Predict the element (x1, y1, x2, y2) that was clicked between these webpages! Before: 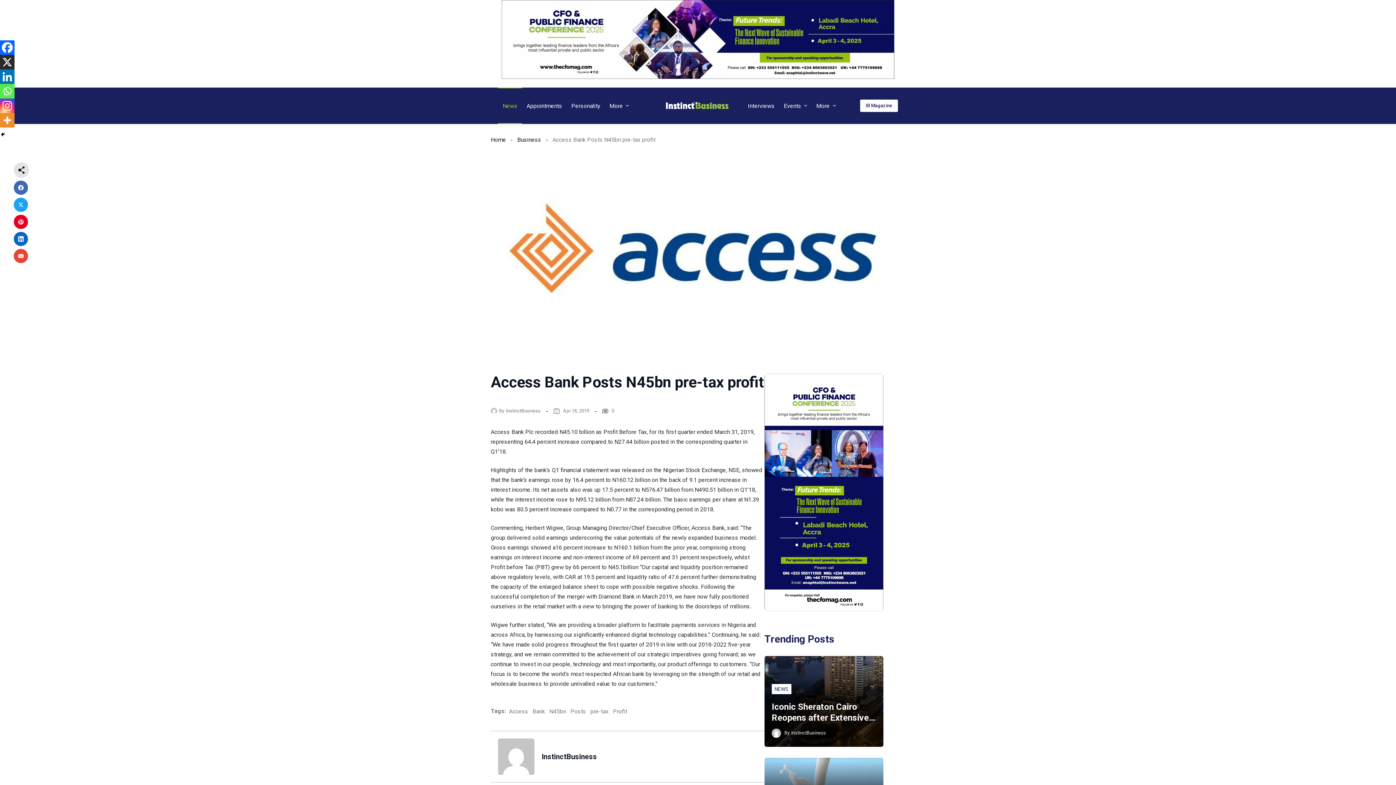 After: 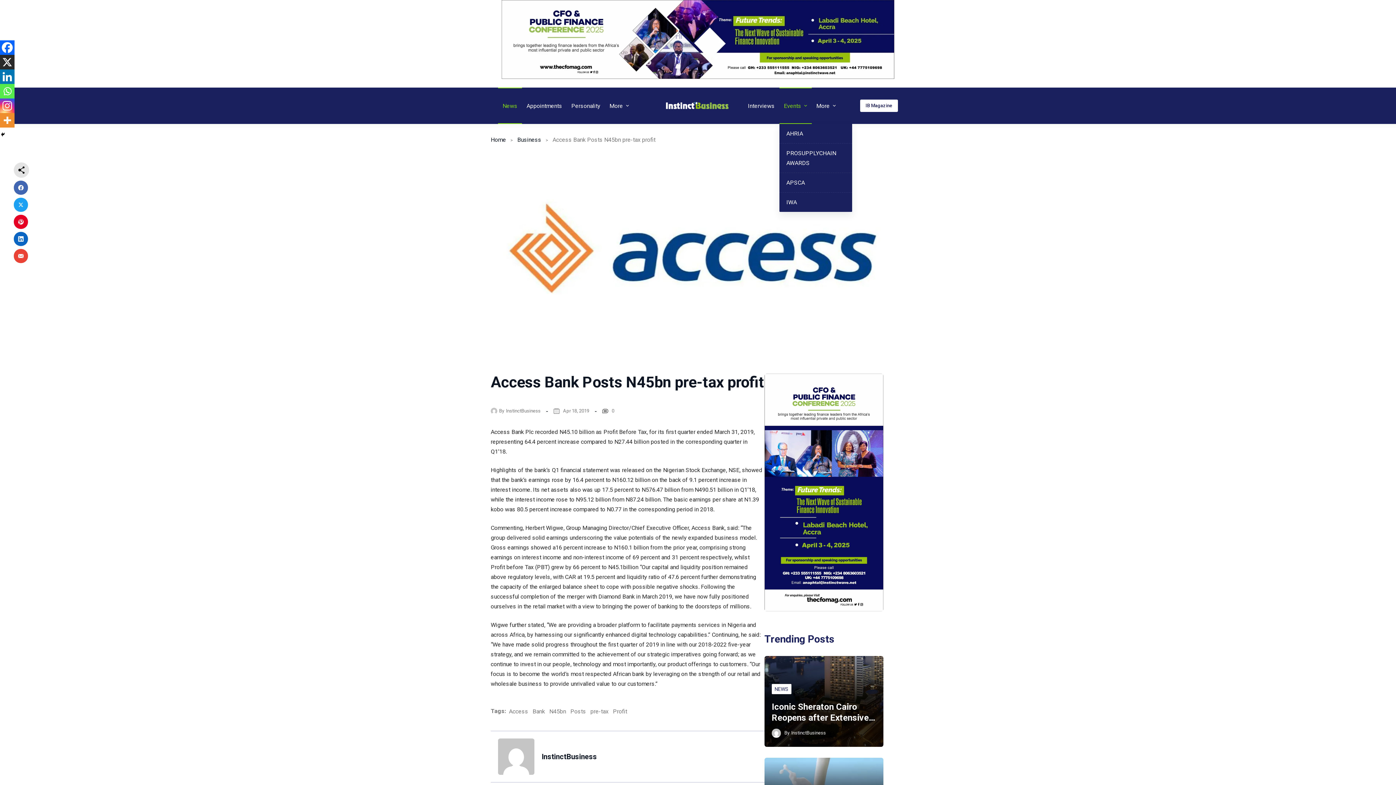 Action: label: Events bbox: (779, 87, 811, 124)